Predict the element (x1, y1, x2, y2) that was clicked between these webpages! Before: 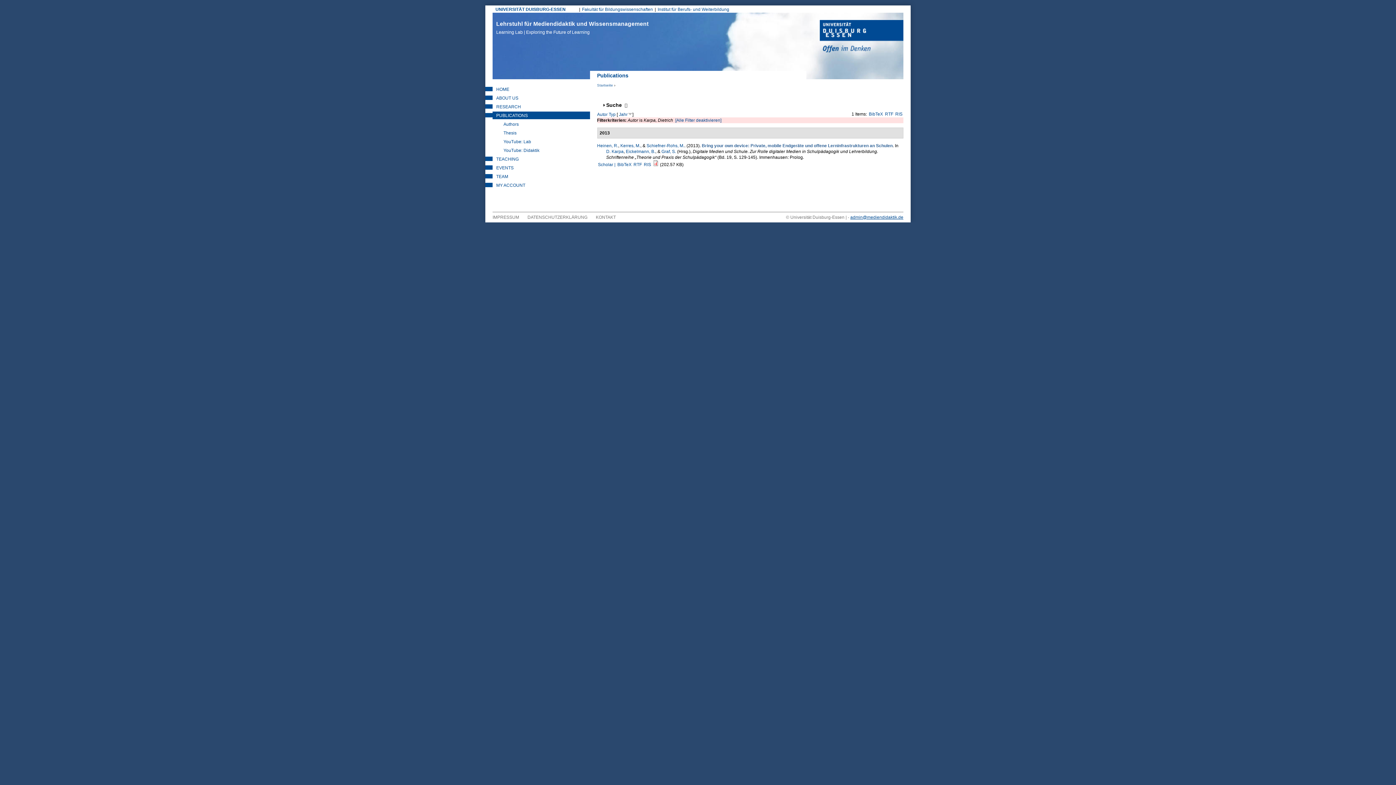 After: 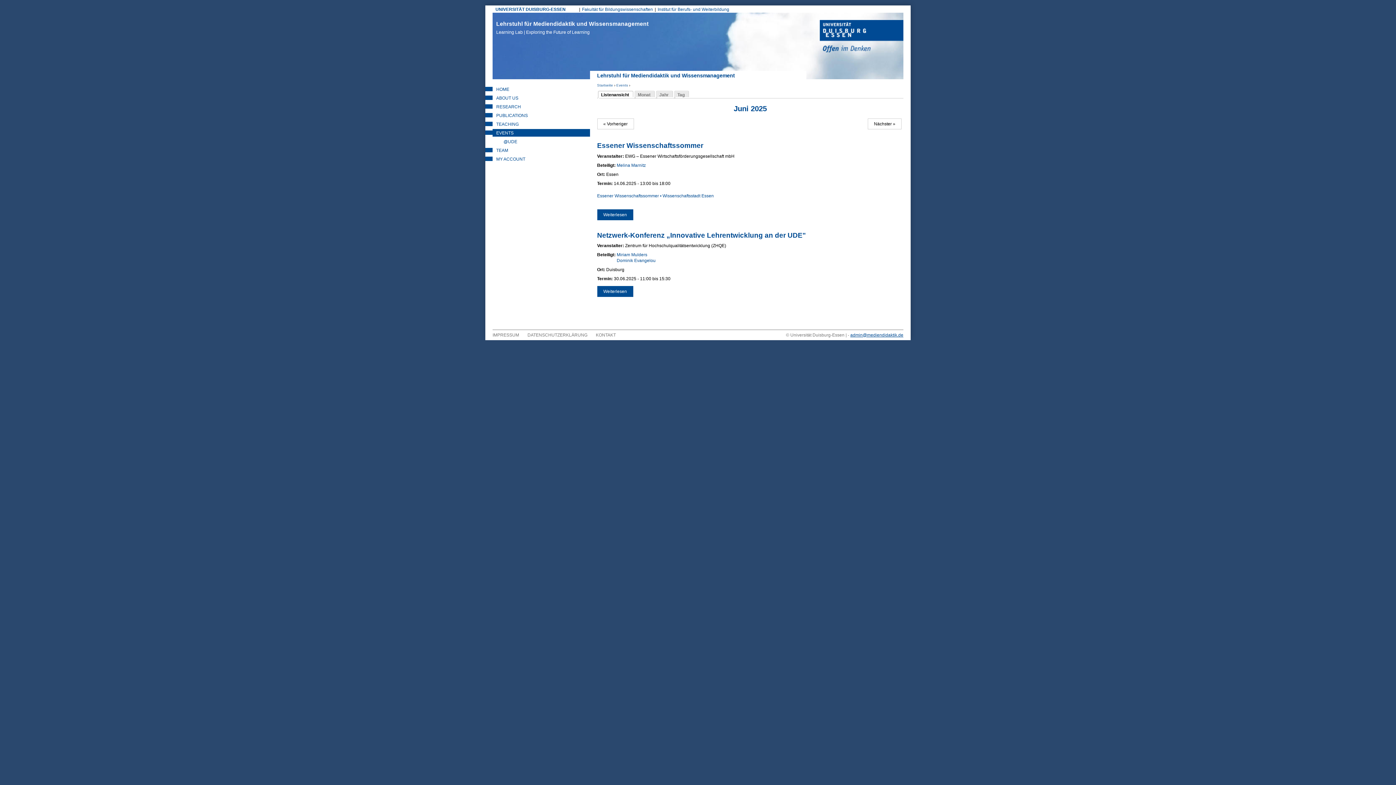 Action: label: EVENTS bbox: (492, 164, 590, 171)